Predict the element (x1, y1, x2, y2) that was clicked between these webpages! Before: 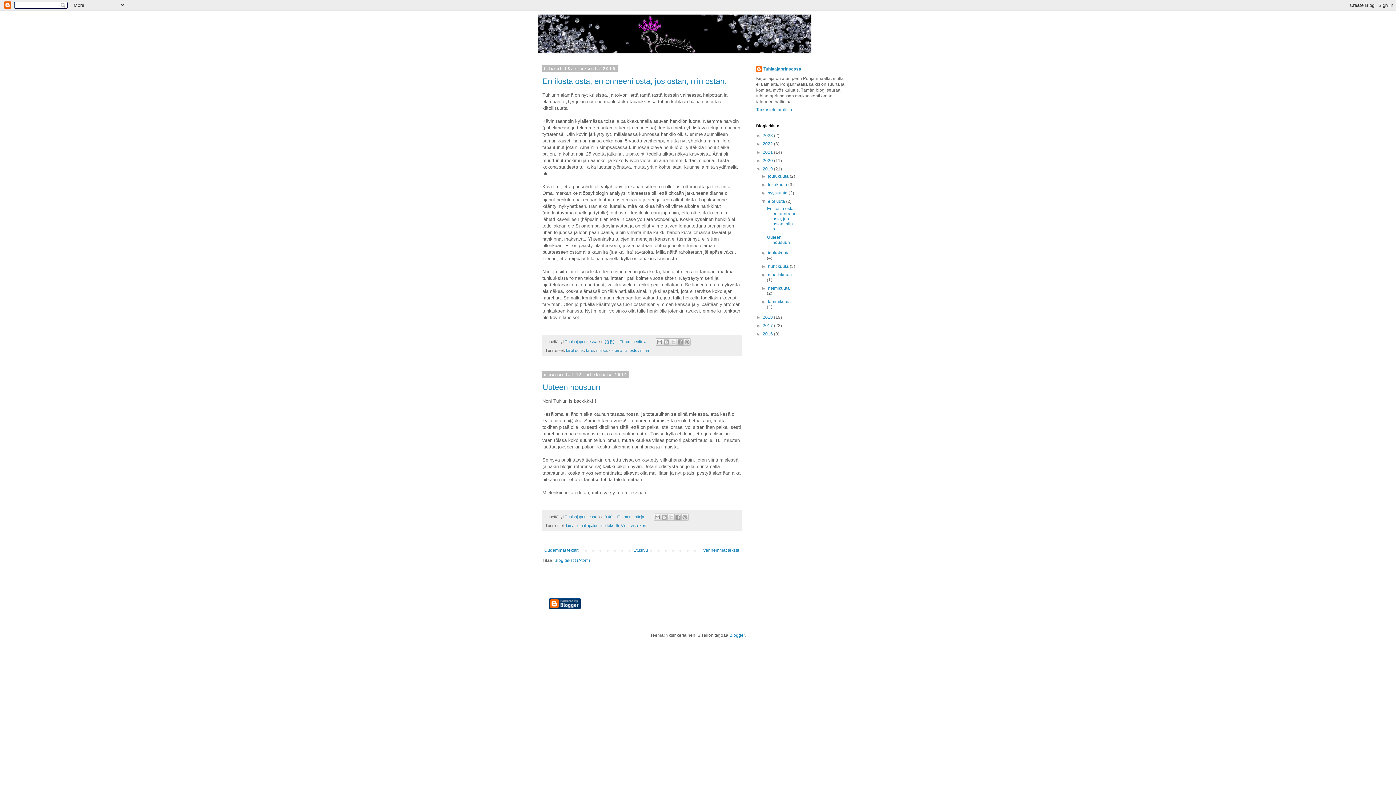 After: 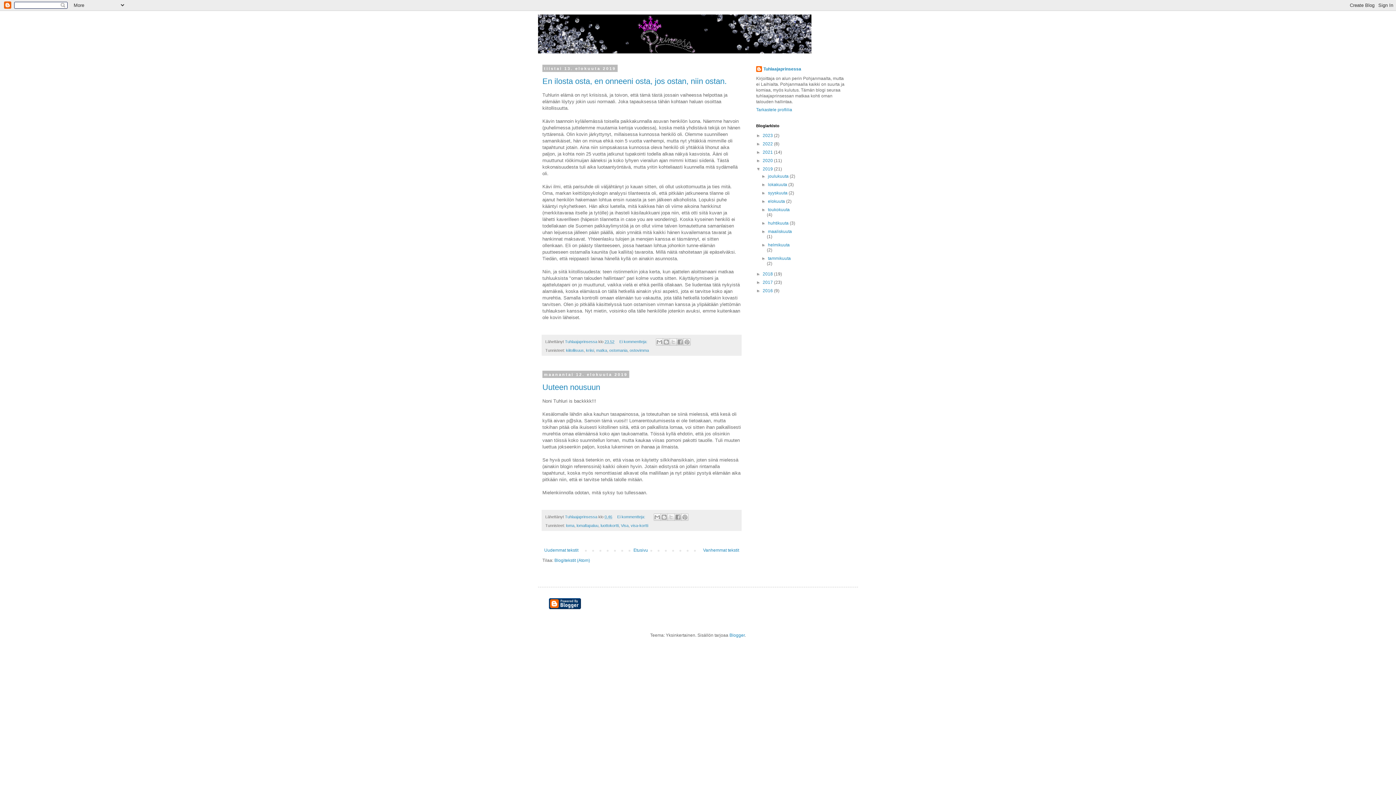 Action: label: ▼   bbox: (761, 198, 768, 204)